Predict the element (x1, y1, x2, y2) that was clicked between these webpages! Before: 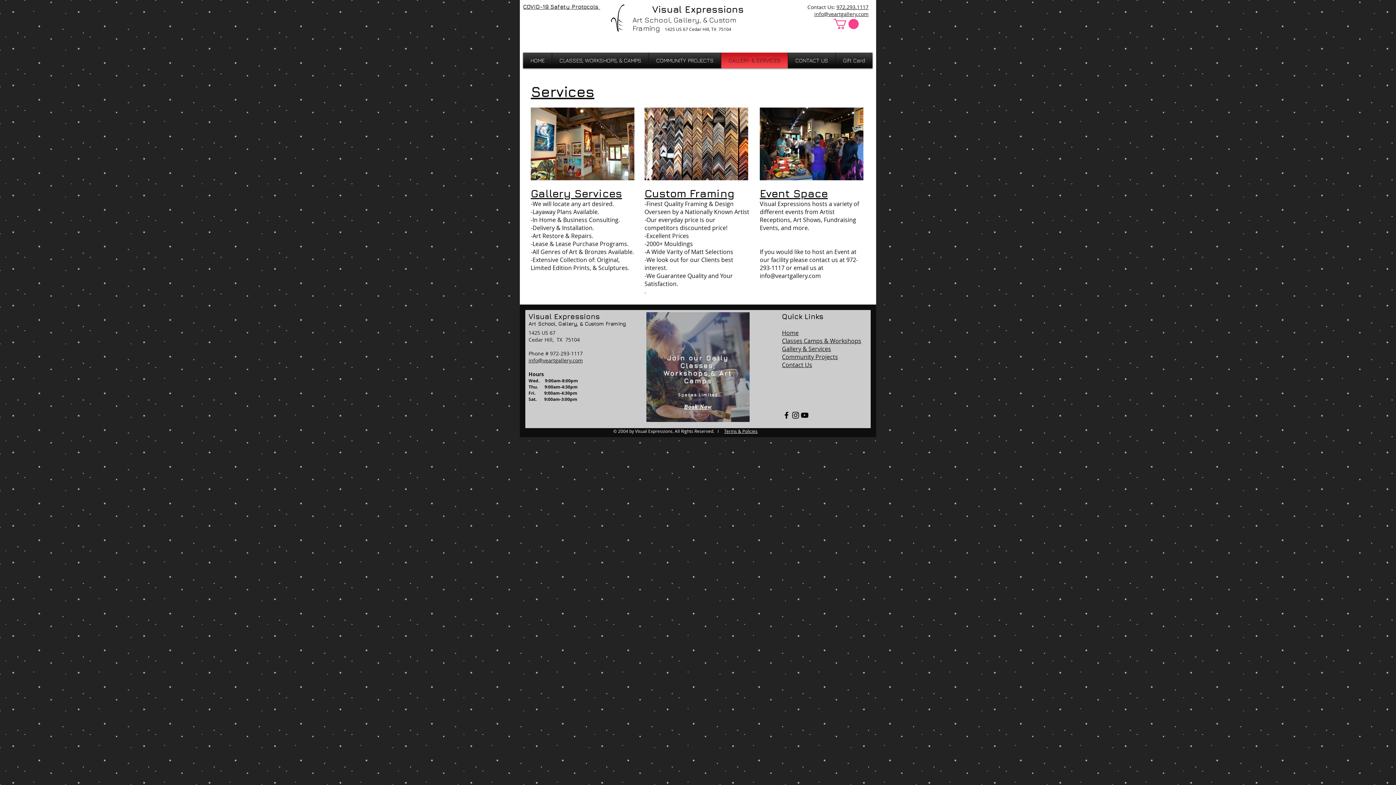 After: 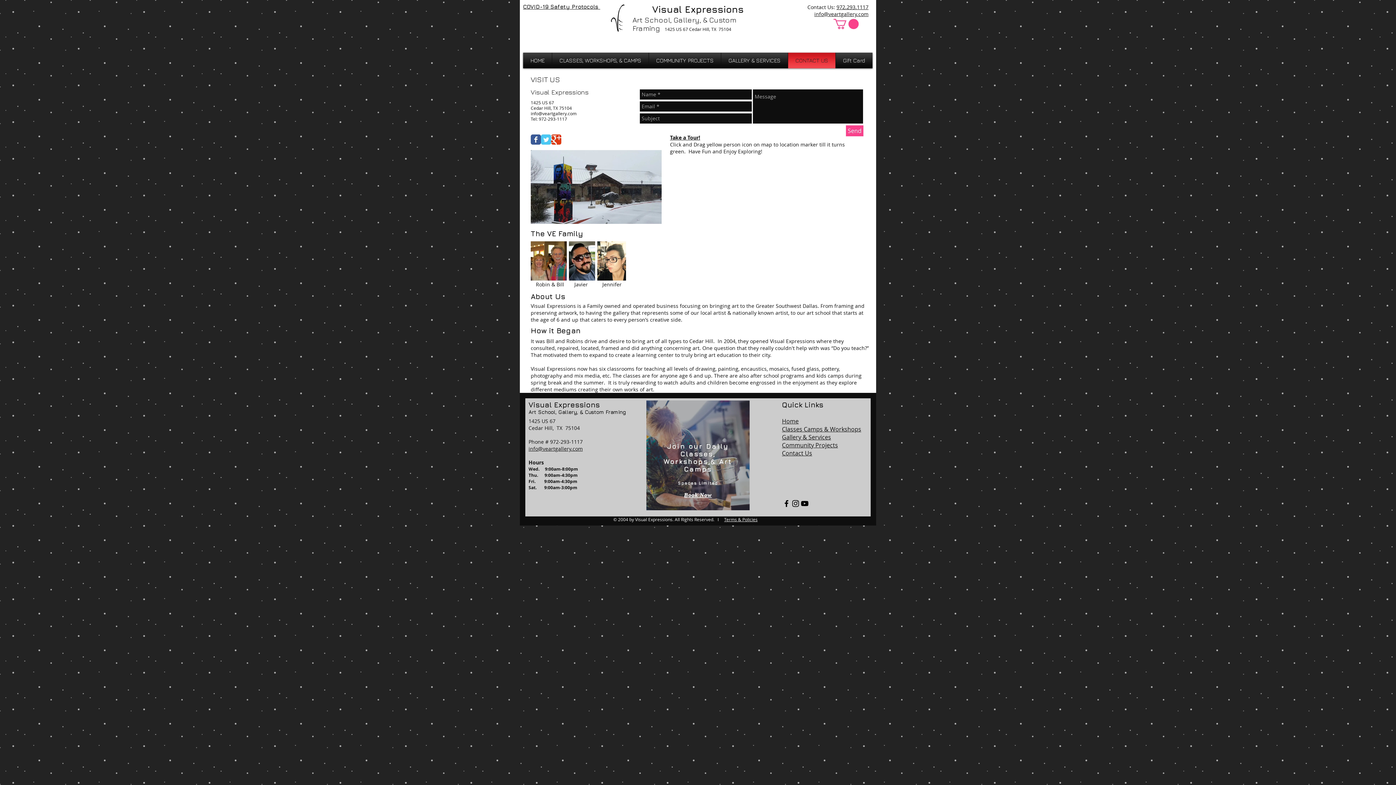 Action: bbox: (782, 361, 812, 369) label: Contact Us